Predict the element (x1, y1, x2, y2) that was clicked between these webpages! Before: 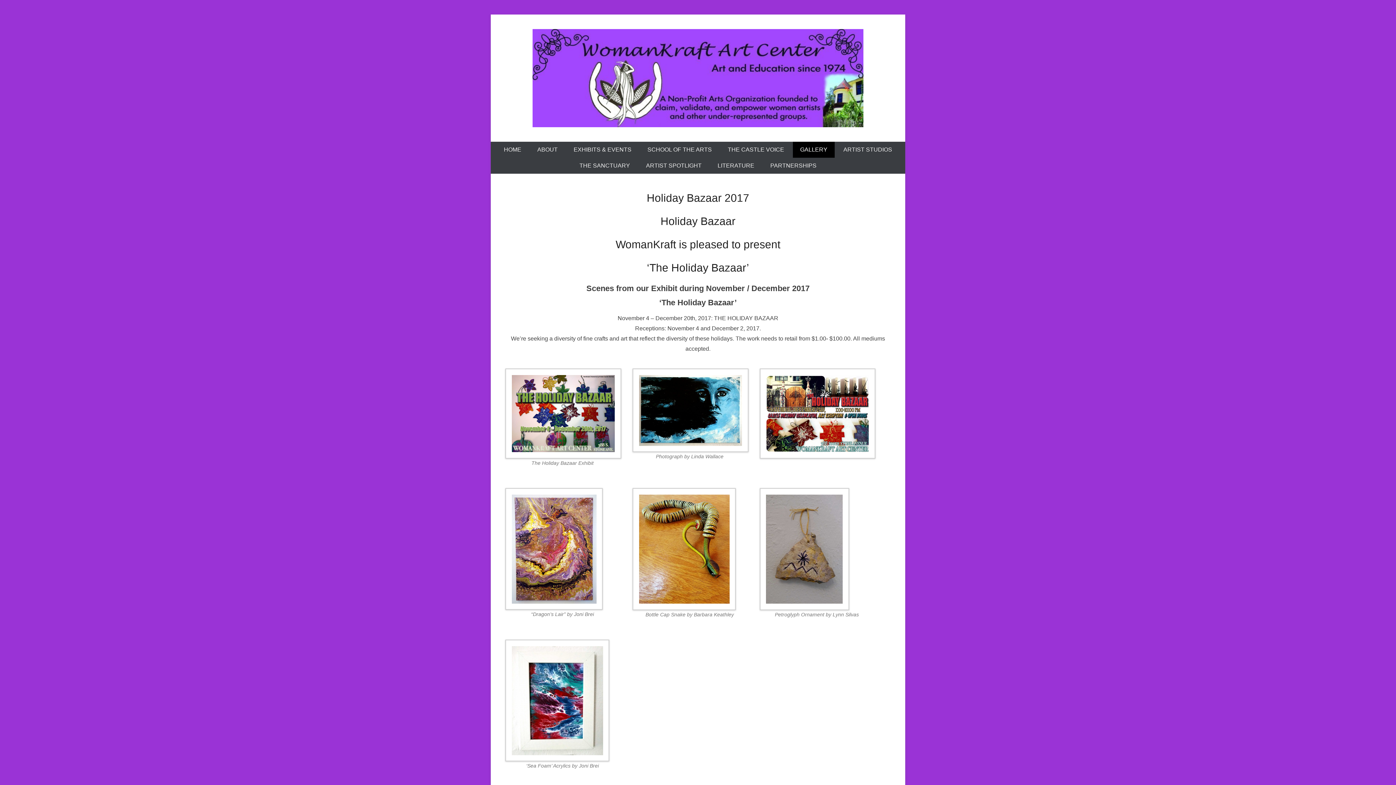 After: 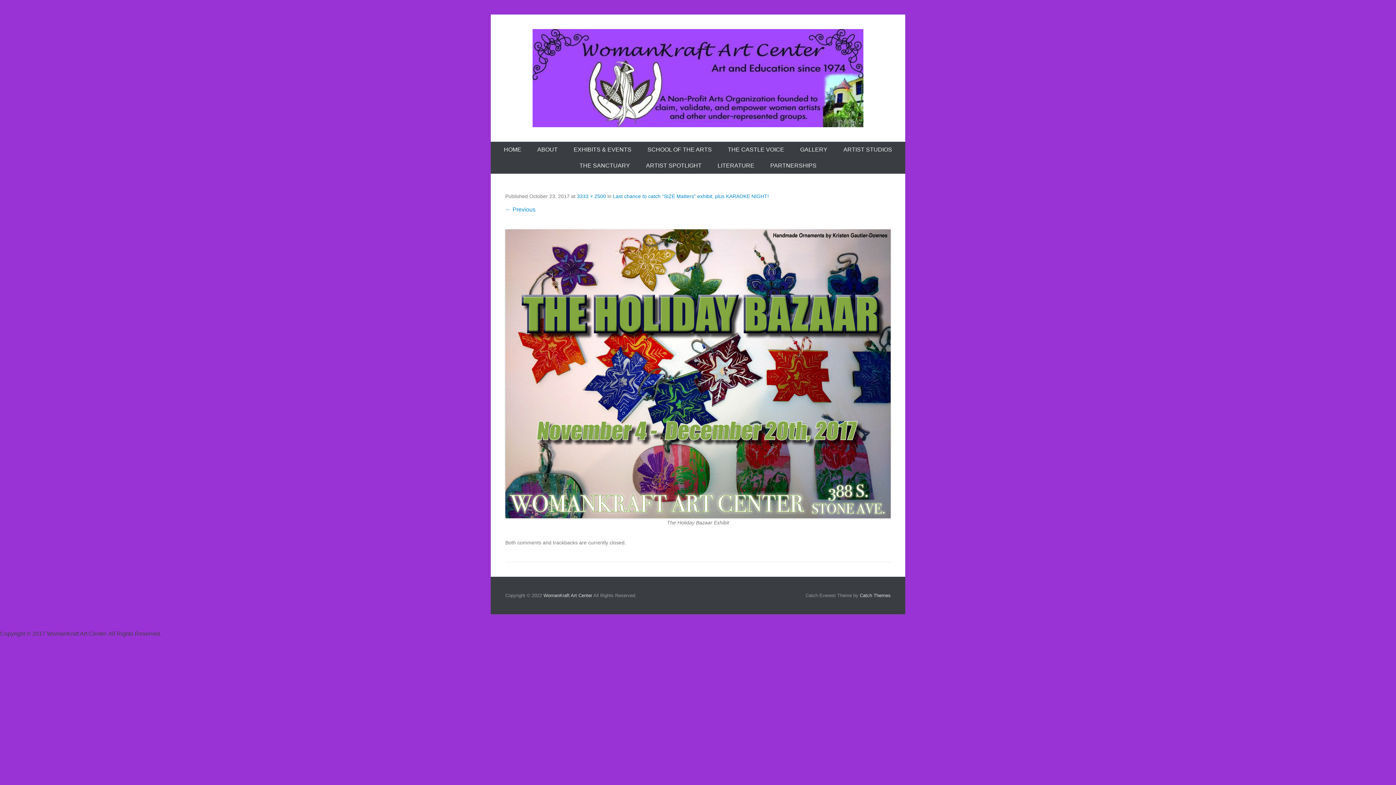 Action: bbox: (505, 368, 619, 458)